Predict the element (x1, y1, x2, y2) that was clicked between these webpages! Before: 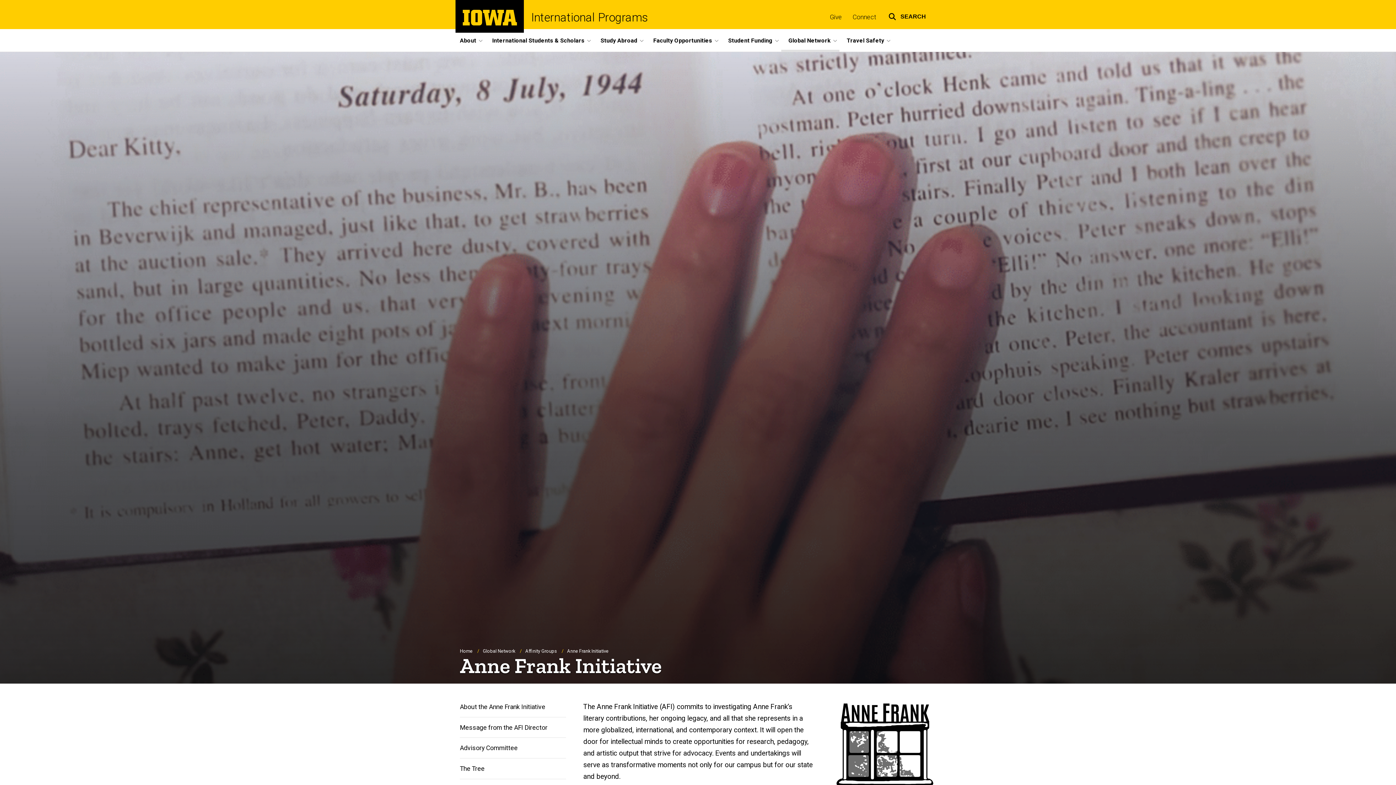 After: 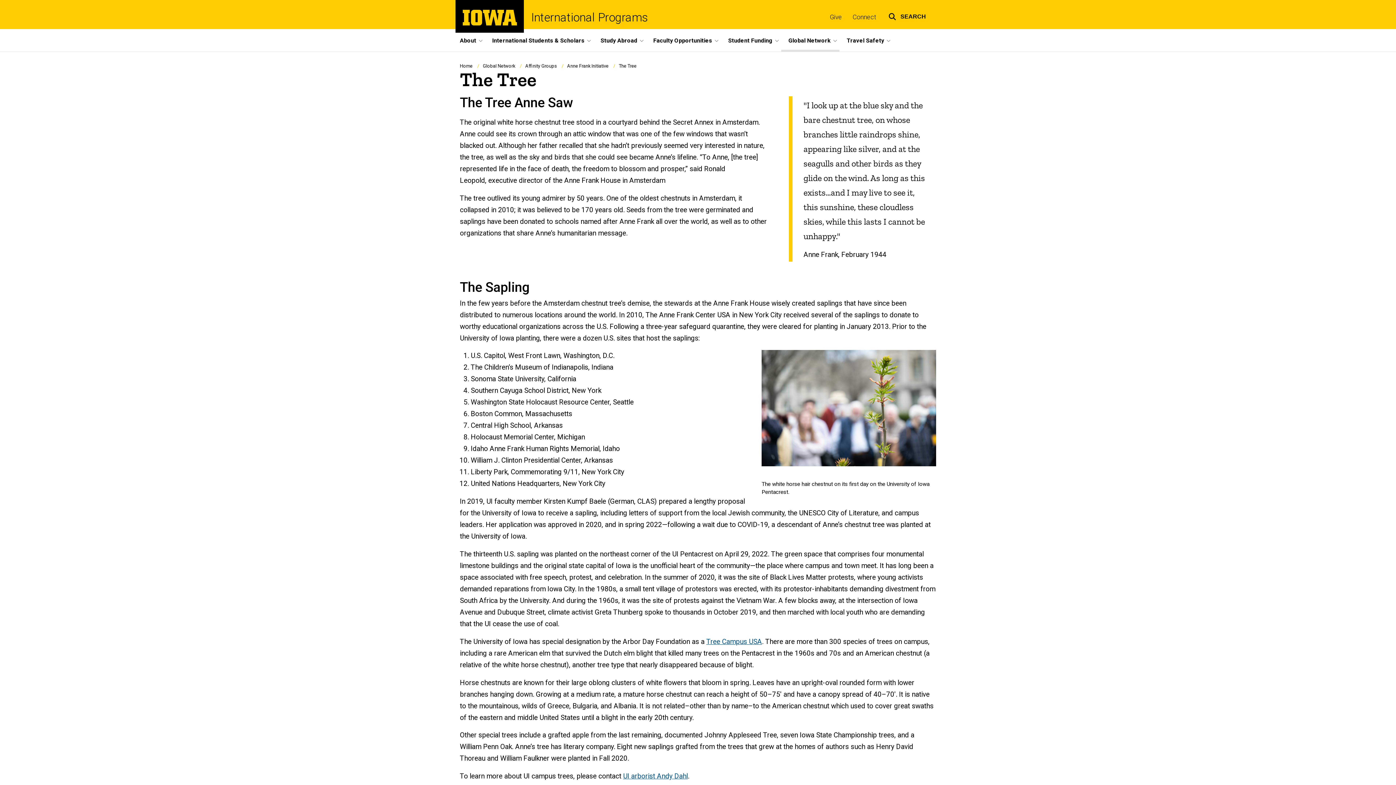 Action: label: The Tree bbox: (460, 758, 490, 779)